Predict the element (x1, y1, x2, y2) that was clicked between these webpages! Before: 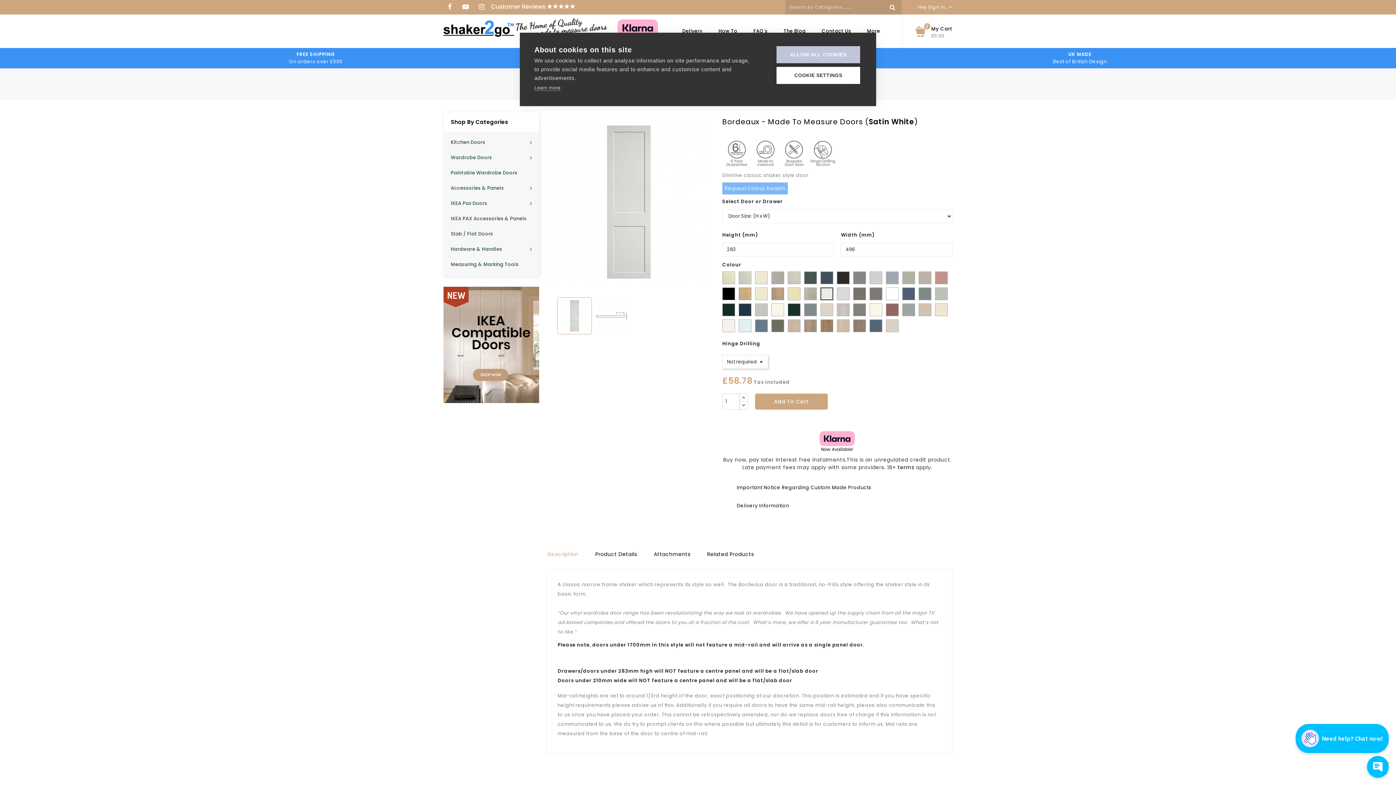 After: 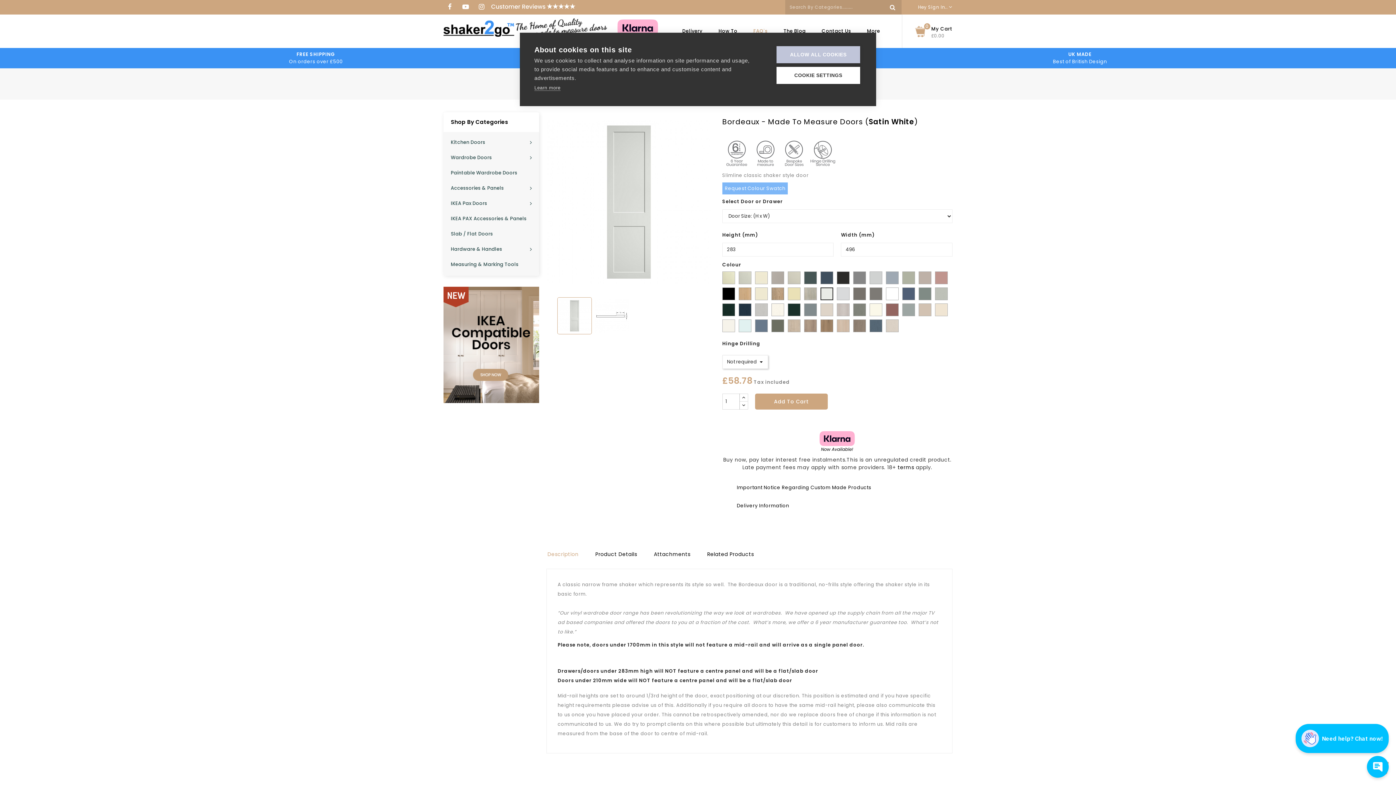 Action: label: FAQ's bbox: (746, 14, 775, 48)